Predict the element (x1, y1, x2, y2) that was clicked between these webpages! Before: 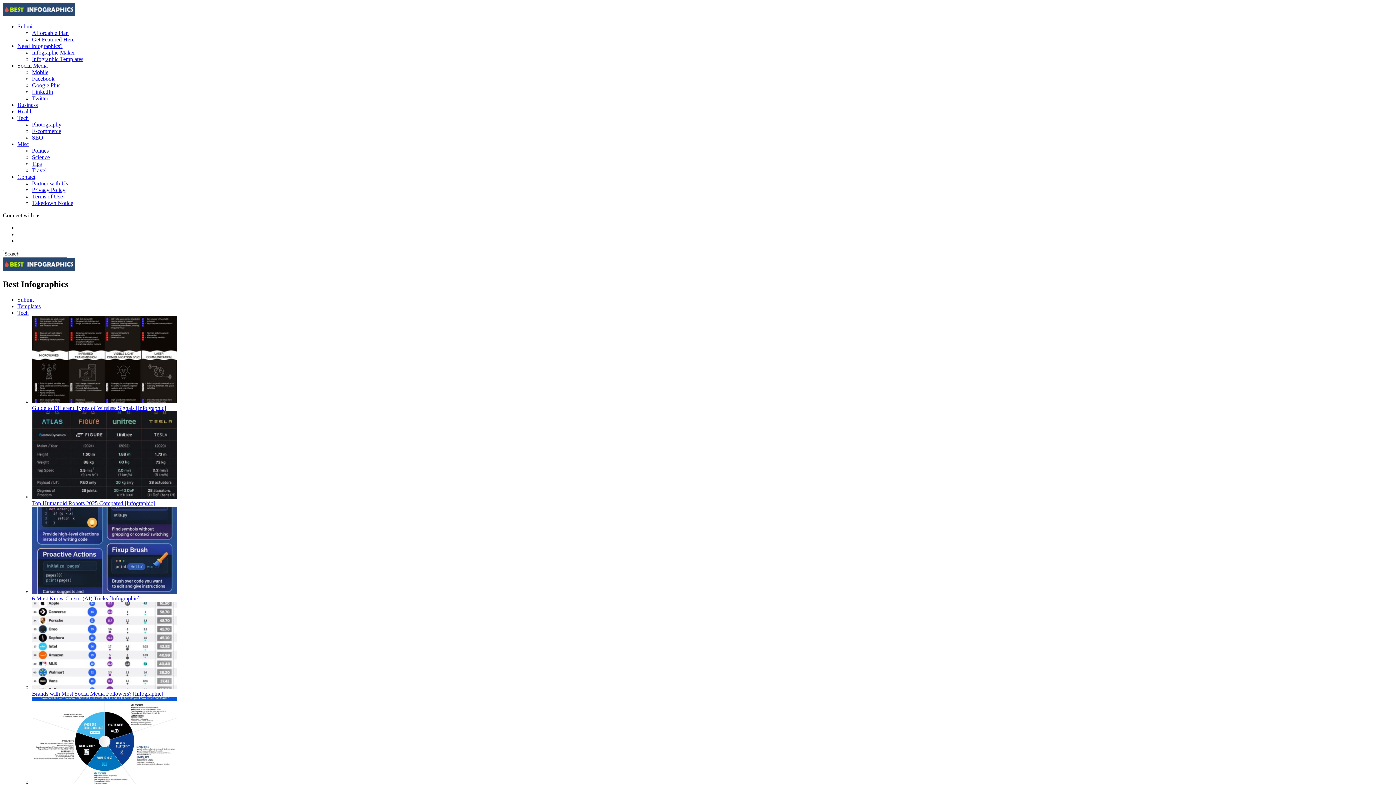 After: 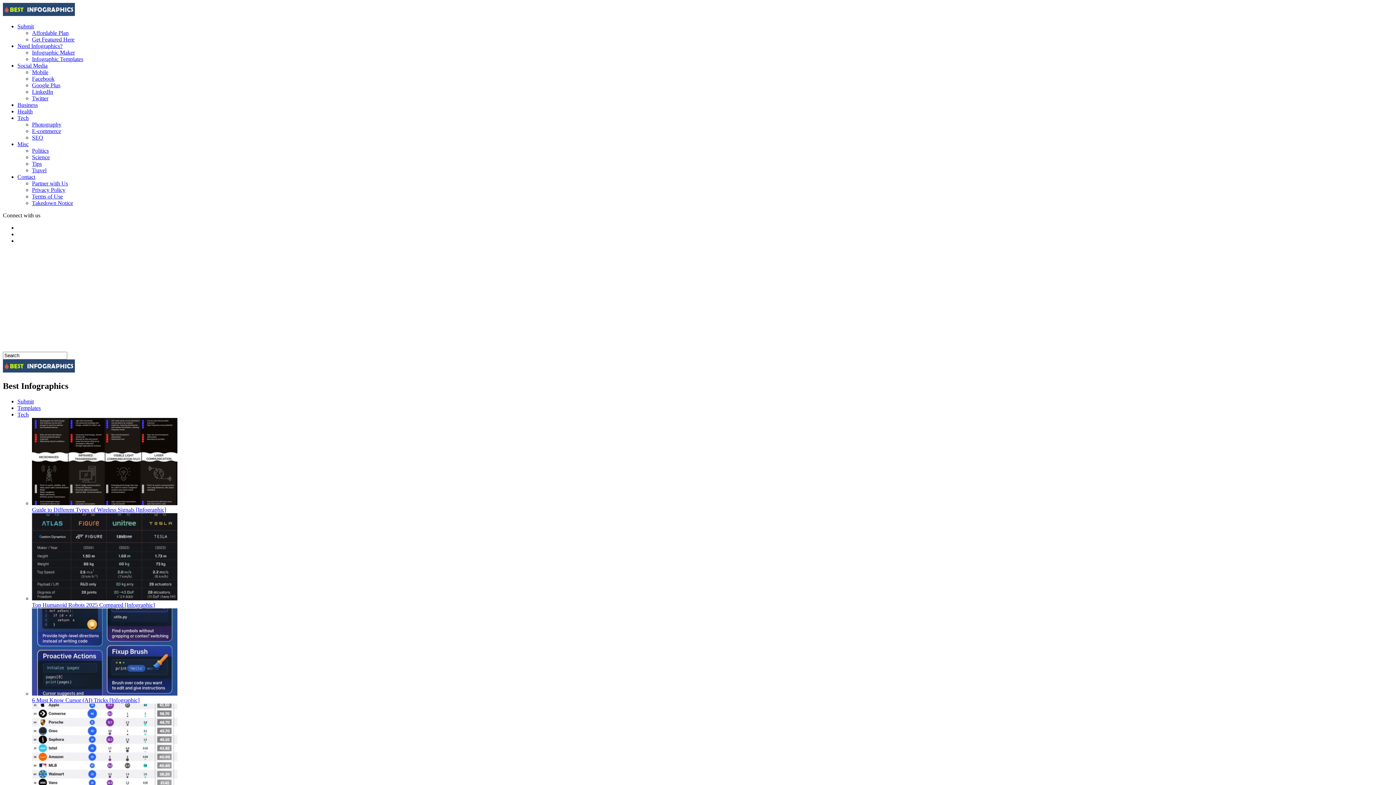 Action: bbox: (32, 49, 74, 55) label: Infographic Maker